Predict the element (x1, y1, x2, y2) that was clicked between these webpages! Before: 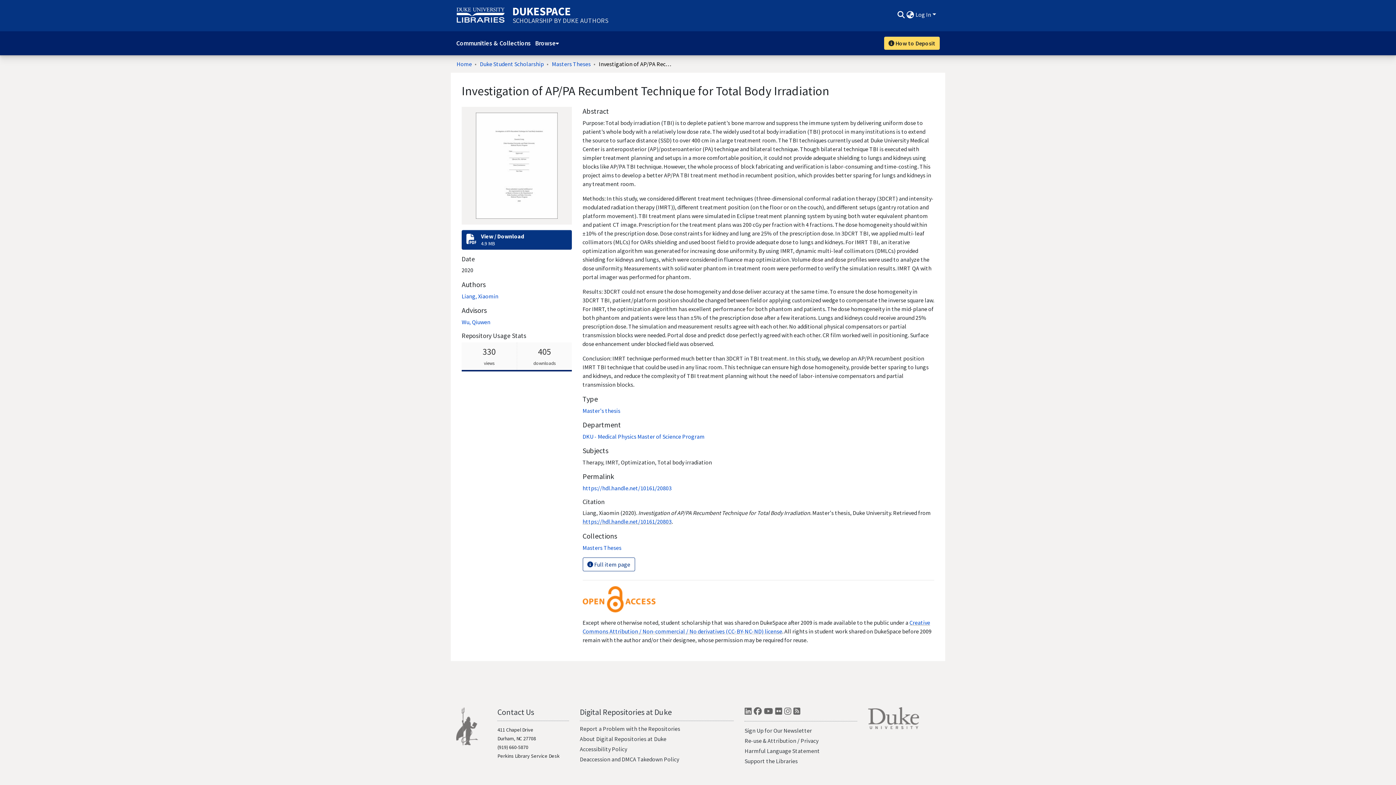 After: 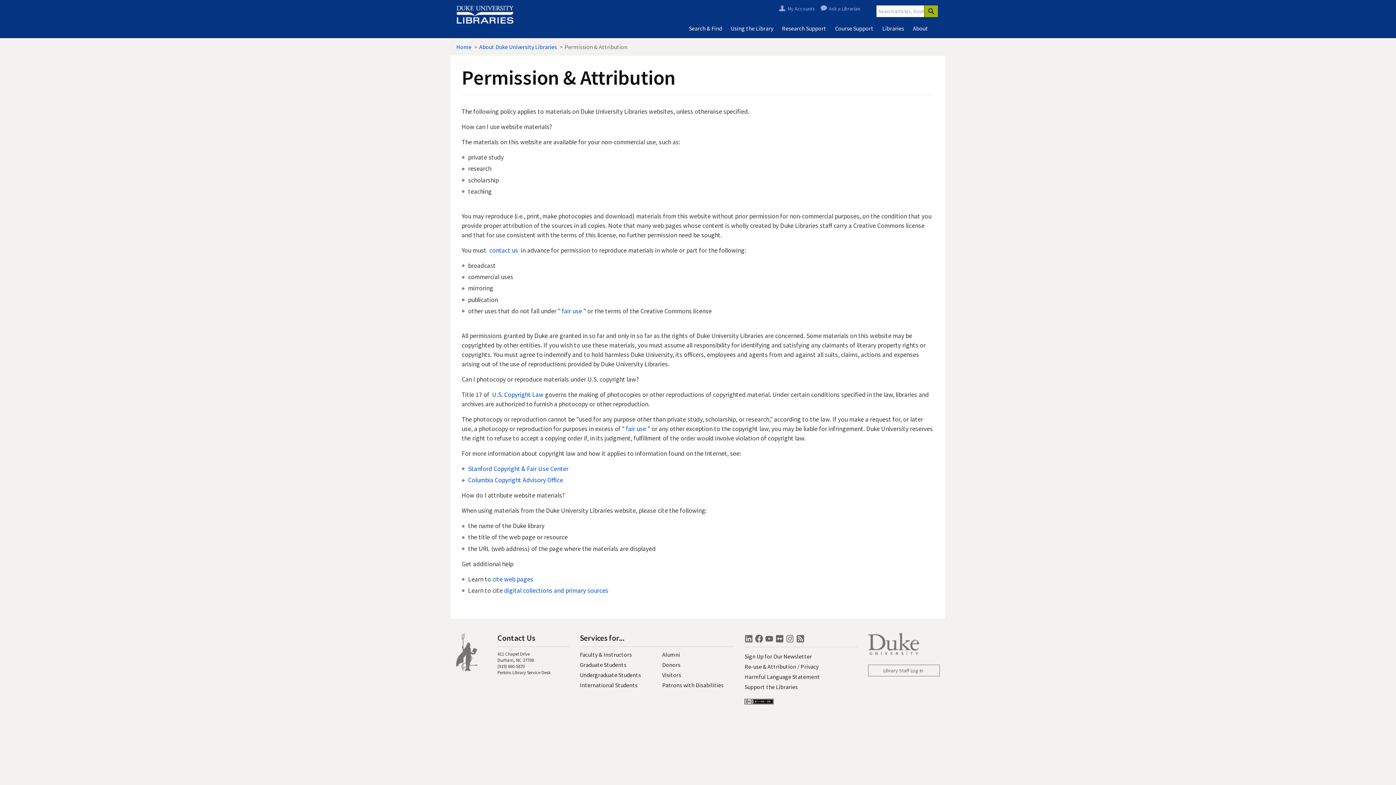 Action: bbox: (744, 737, 796, 744) label: Re-use & Attribution